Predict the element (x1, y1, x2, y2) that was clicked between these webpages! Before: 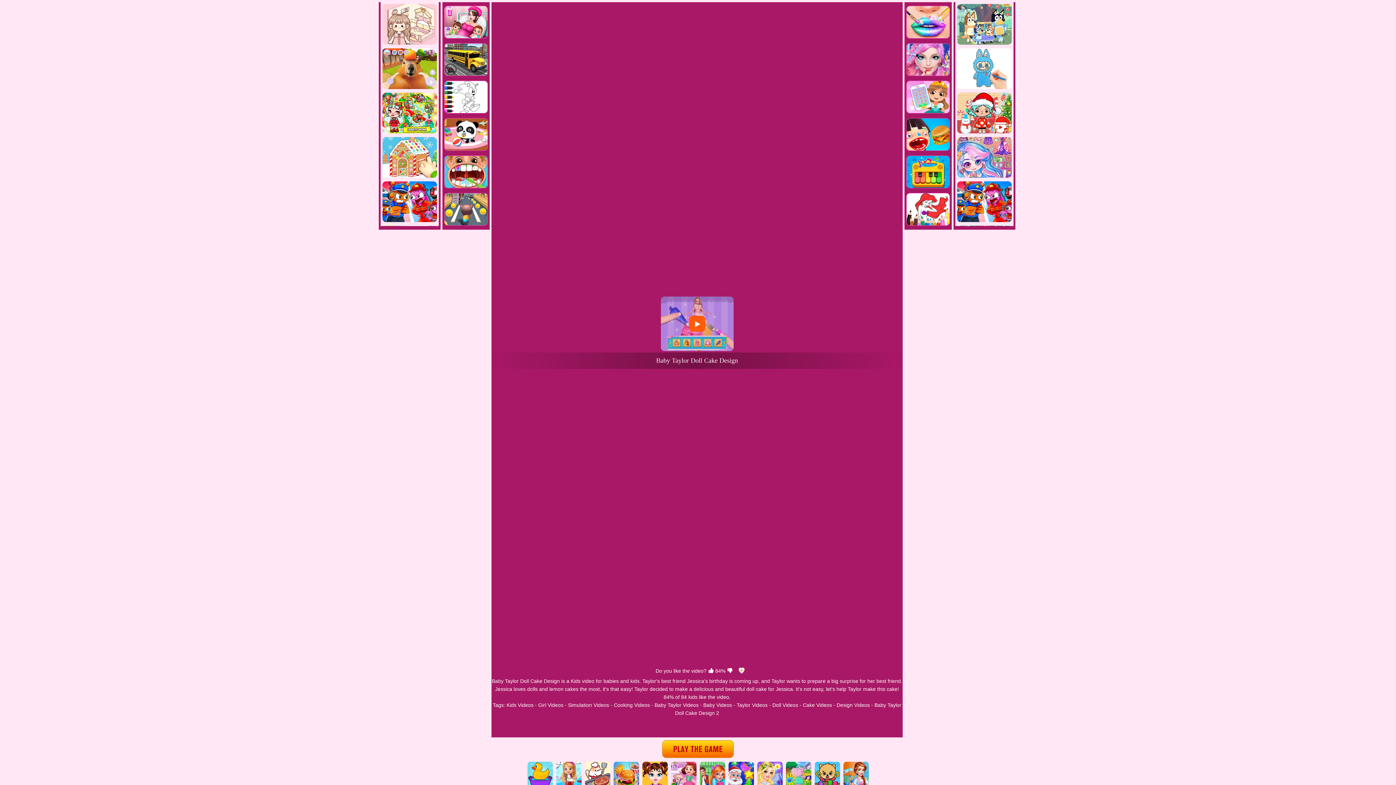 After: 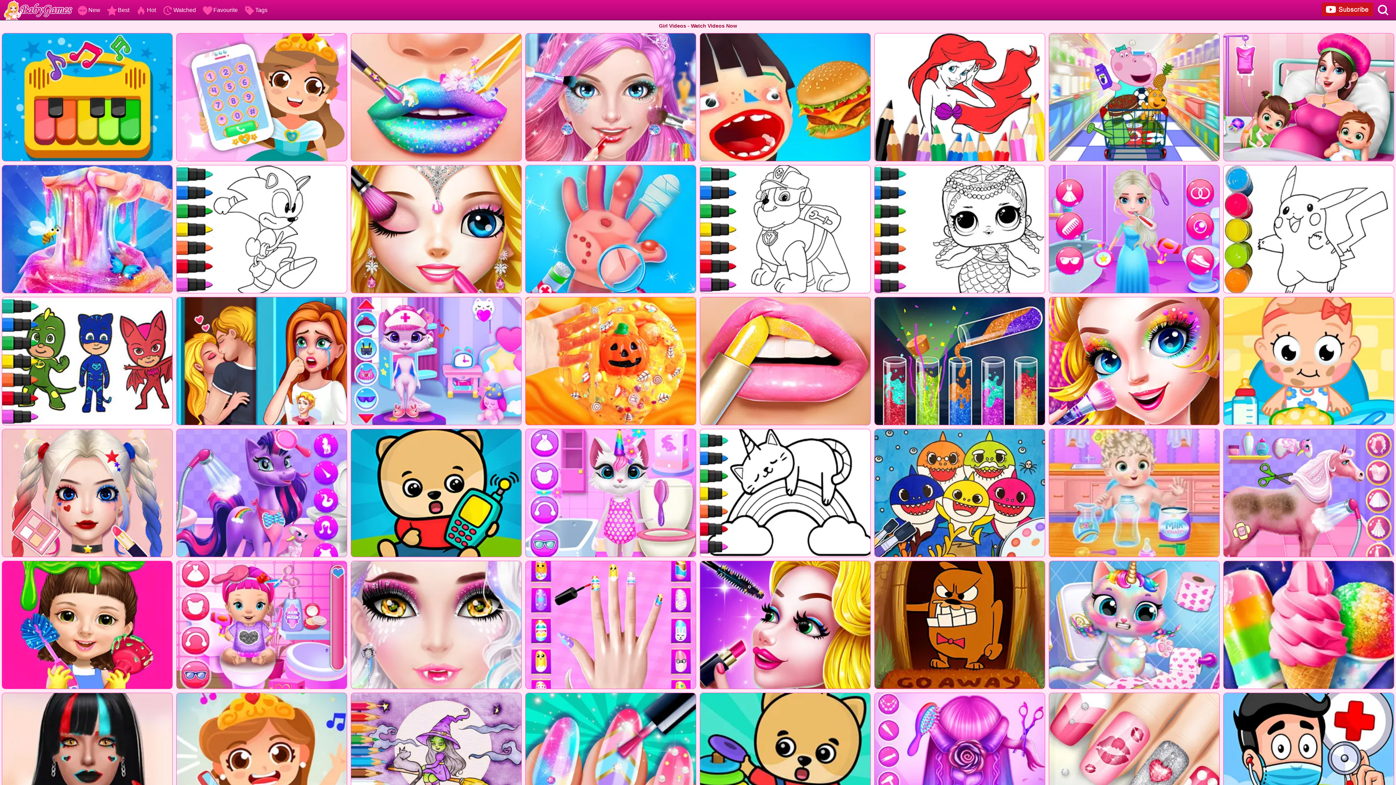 Action: bbox: (538, 702, 563, 708) label: Girl Videos